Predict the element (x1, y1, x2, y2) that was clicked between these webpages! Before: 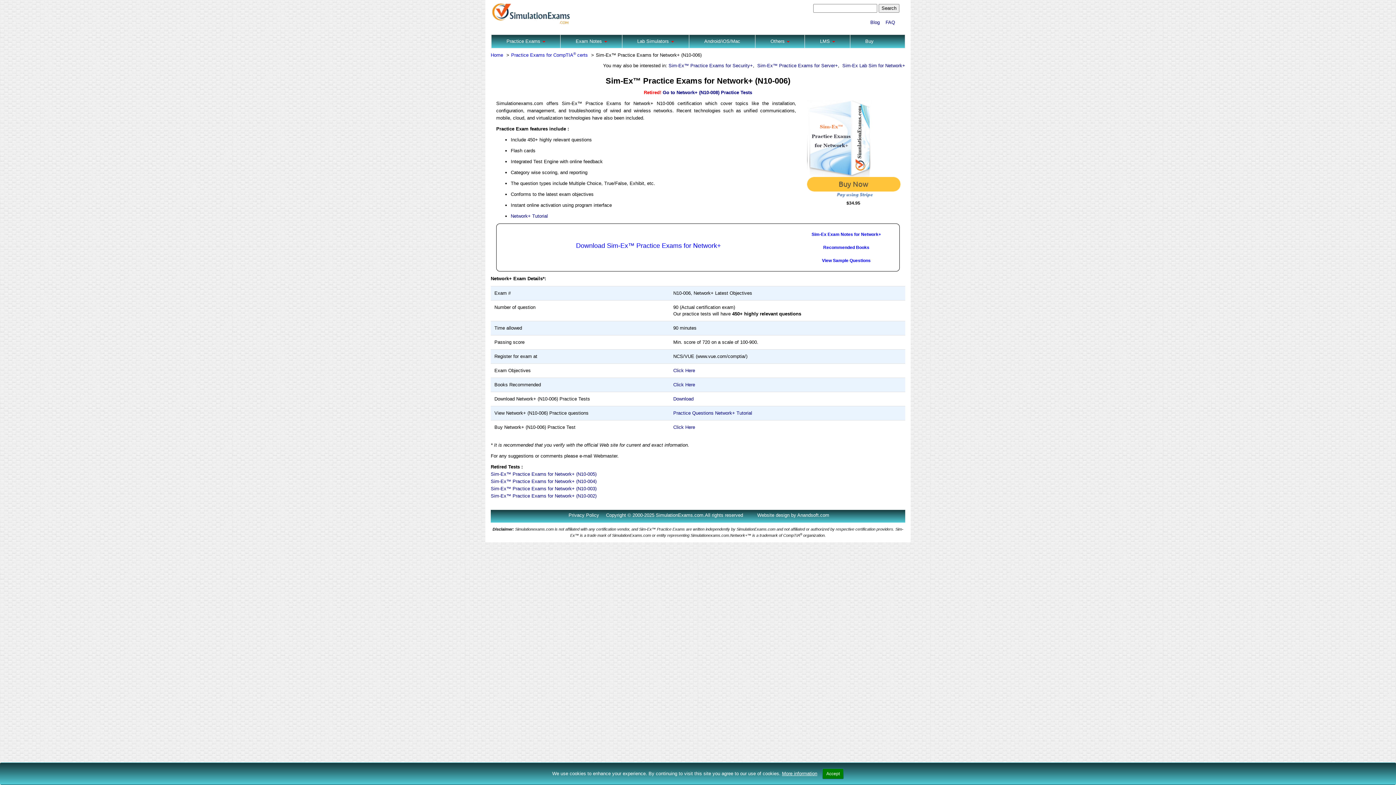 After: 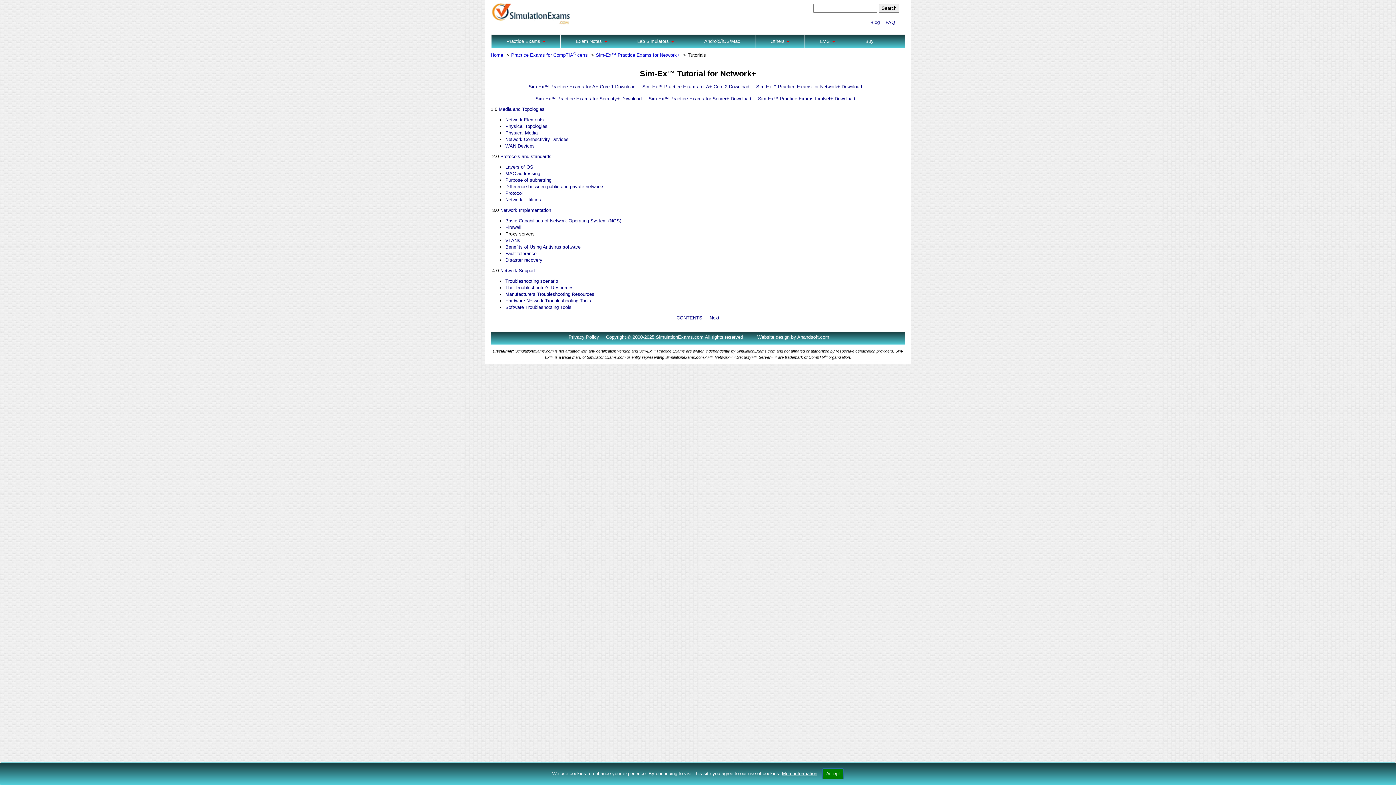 Action: bbox: (510, 213, 548, 218) label: Network+ Tutorial